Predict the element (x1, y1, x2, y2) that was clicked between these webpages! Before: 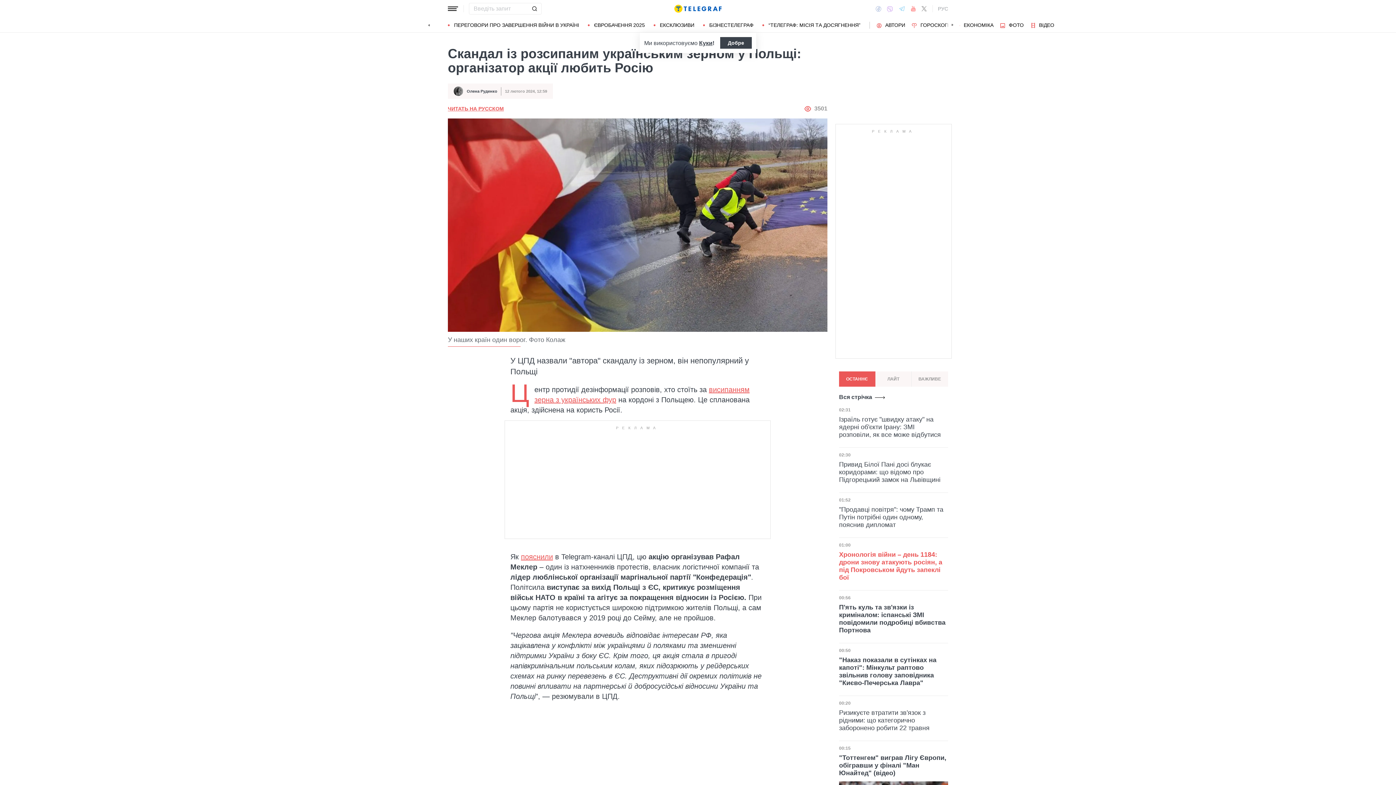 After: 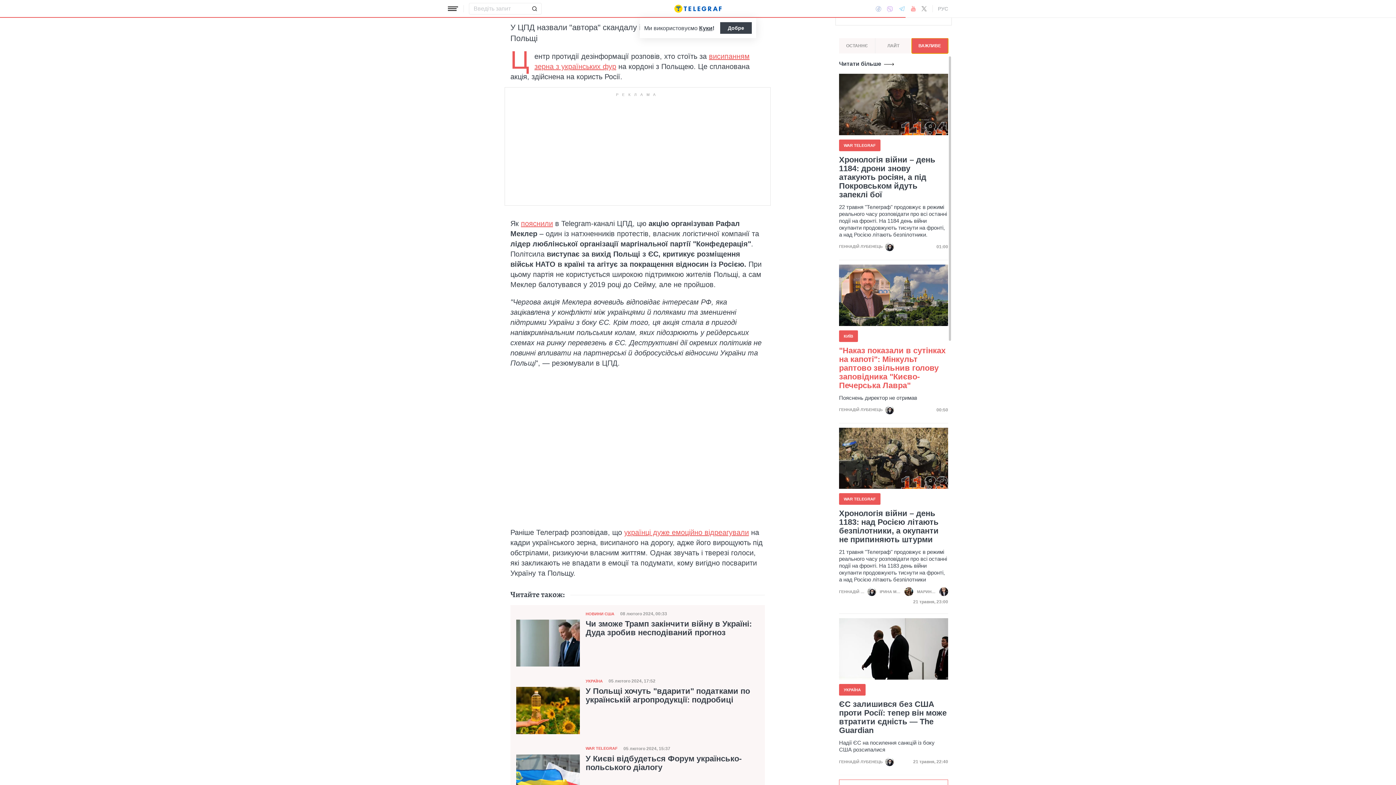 Action: label: ВАЖЛИВЕ bbox: (912, 371, 948, 386)